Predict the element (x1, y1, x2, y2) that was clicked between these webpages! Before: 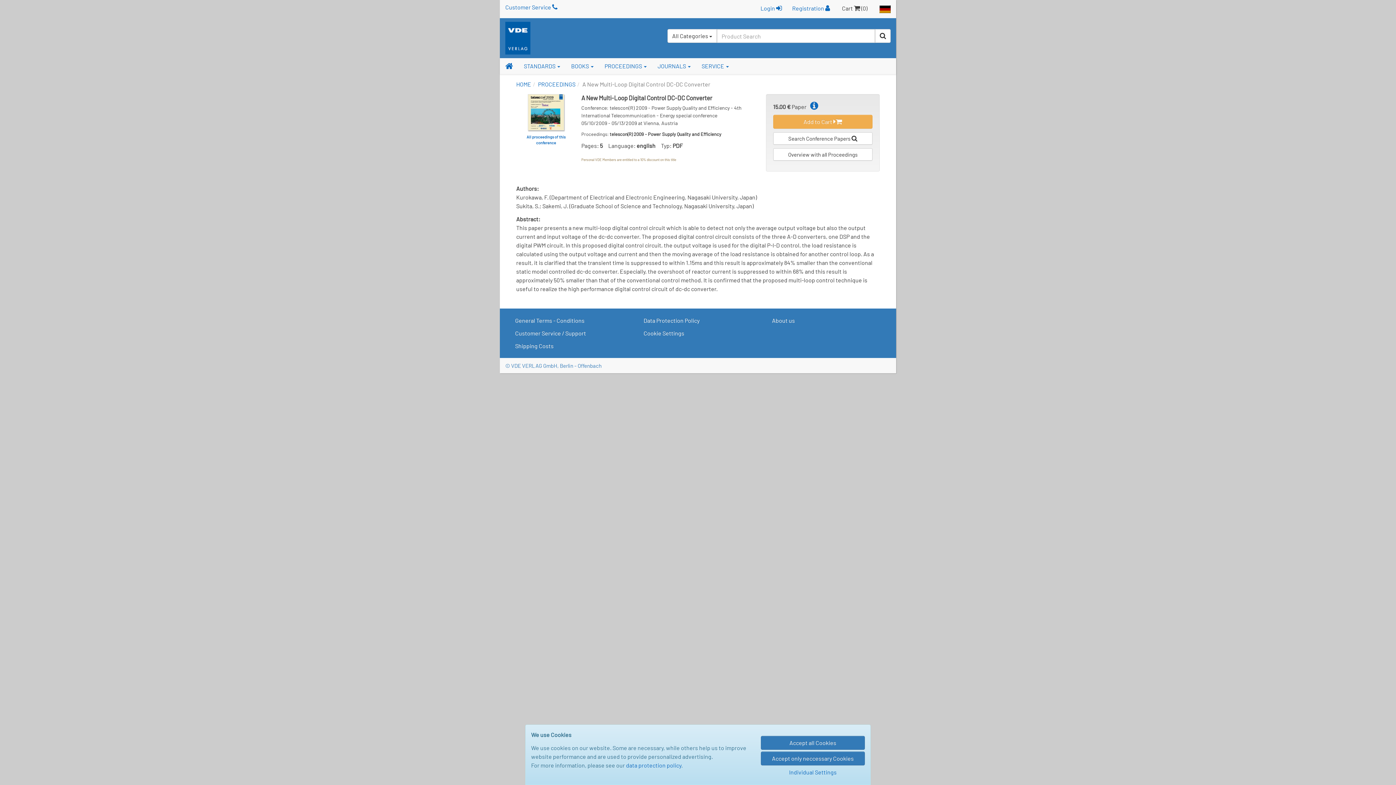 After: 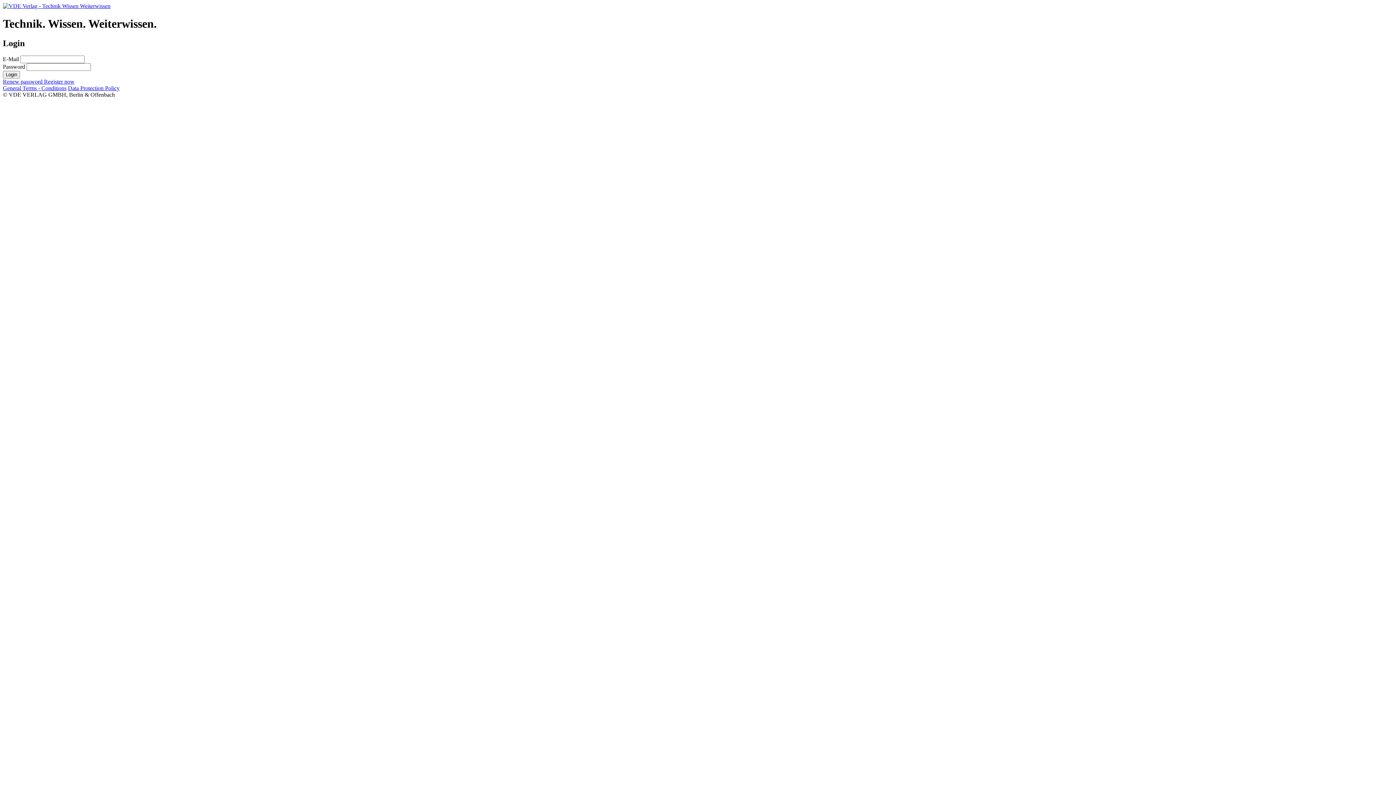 Action: bbox: (756, 2, 786, 15) label: Login 